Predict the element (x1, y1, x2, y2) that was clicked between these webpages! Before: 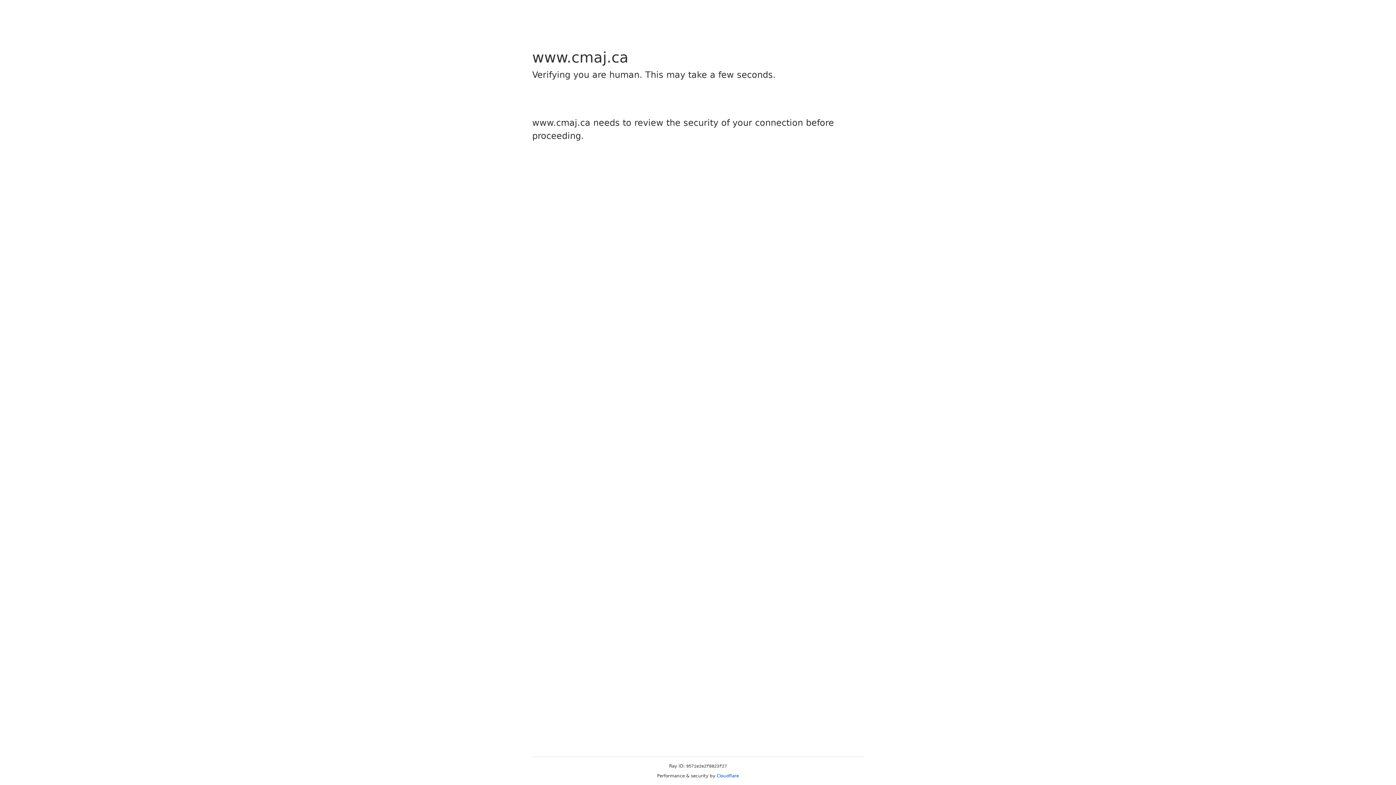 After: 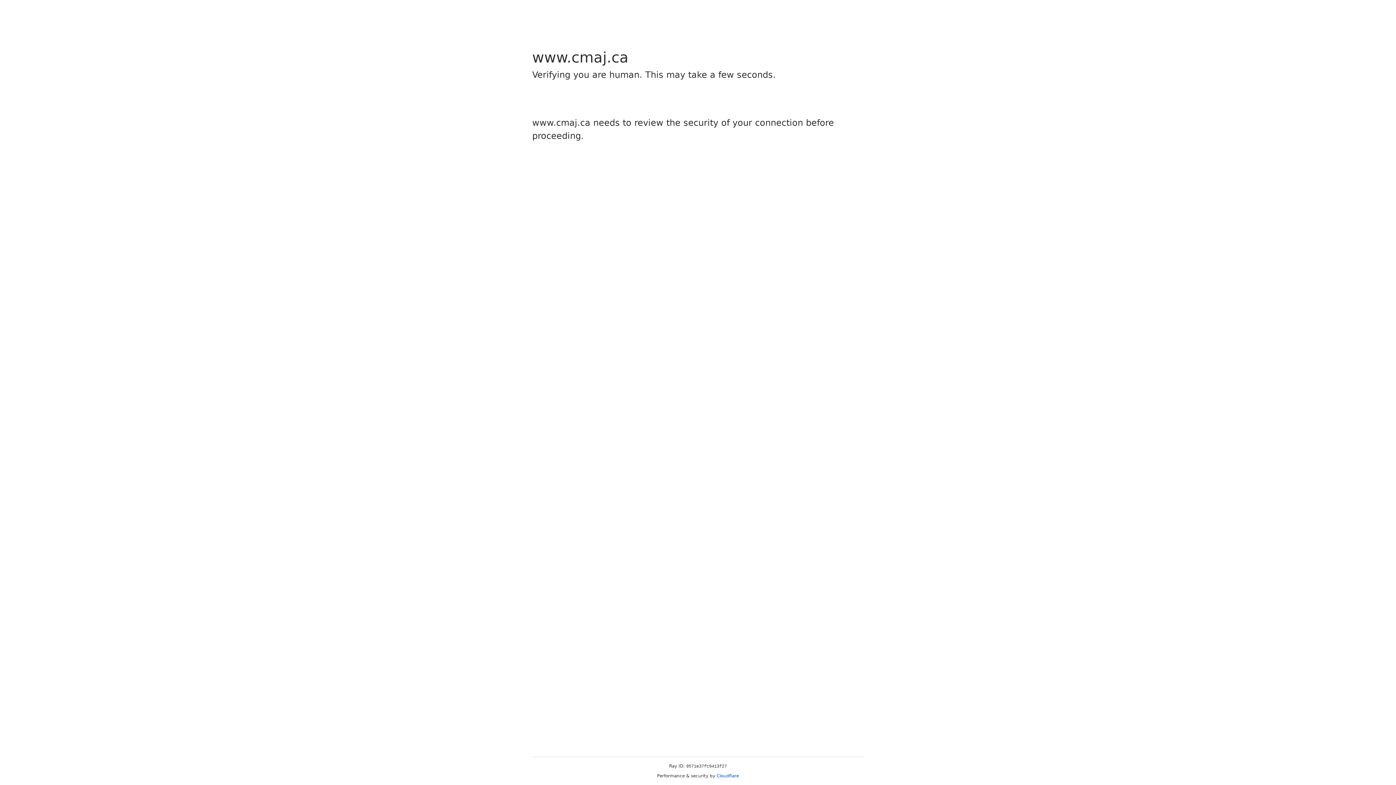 Action: bbox: (716, 773, 739, 778) label: Cloudflare